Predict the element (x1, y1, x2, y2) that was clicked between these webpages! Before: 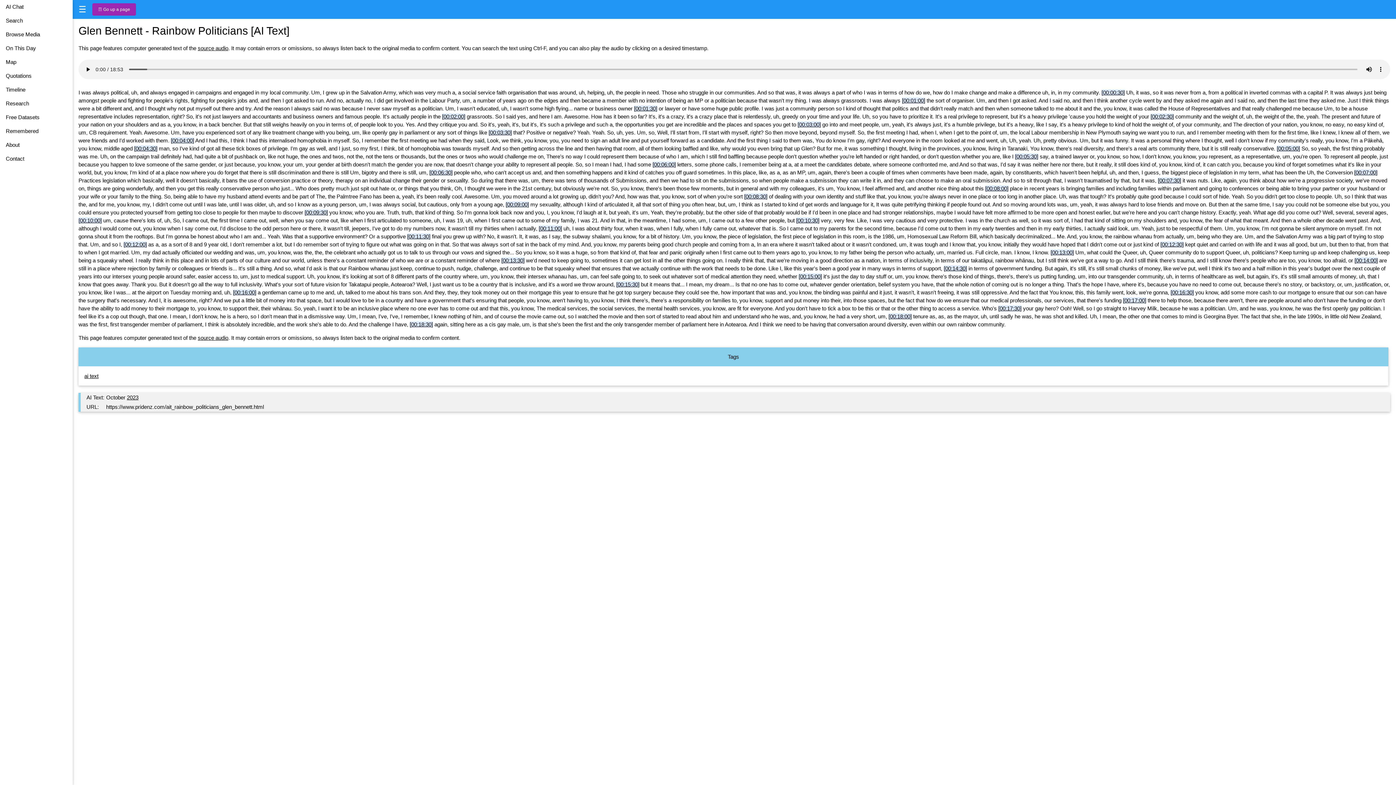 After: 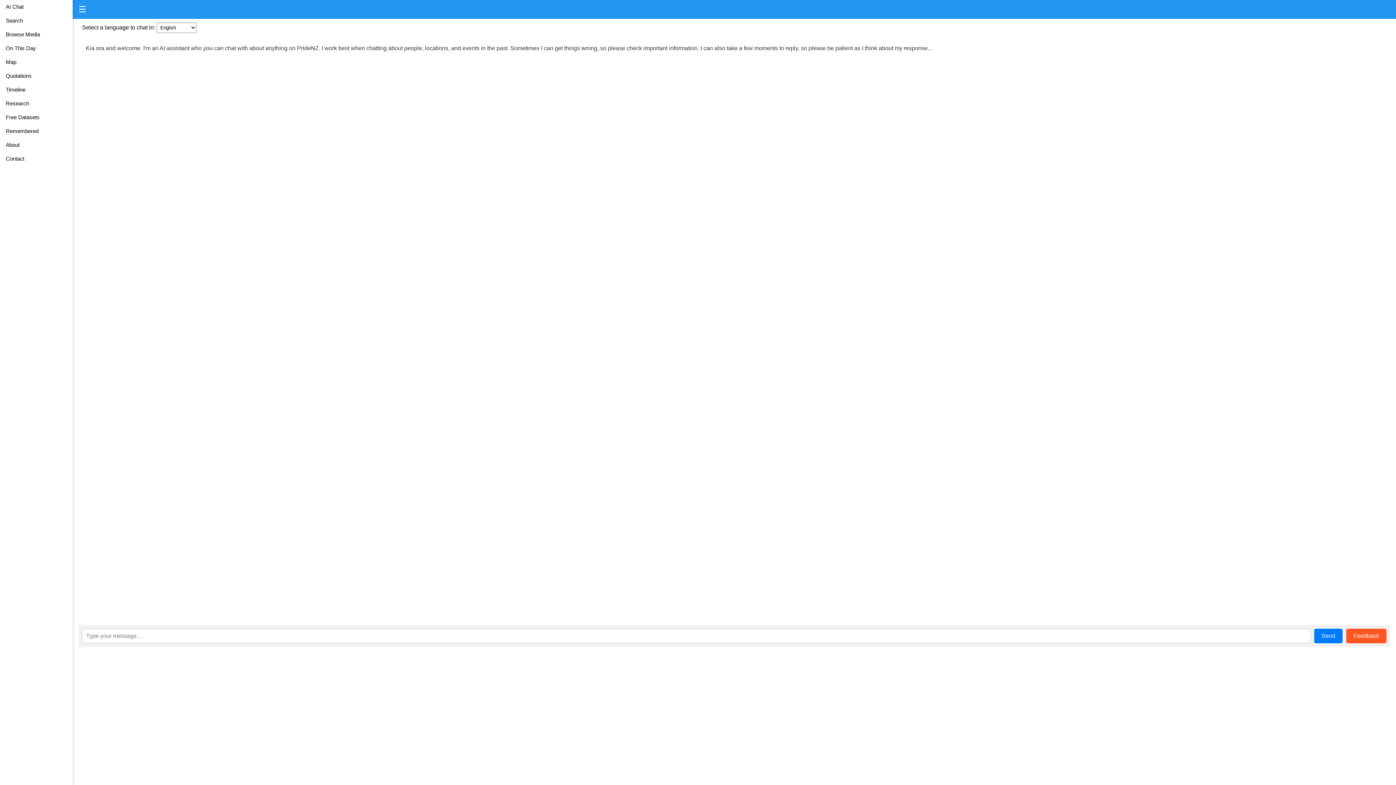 Action: label: AI Chat bbox: (0, 0, 72, 13)